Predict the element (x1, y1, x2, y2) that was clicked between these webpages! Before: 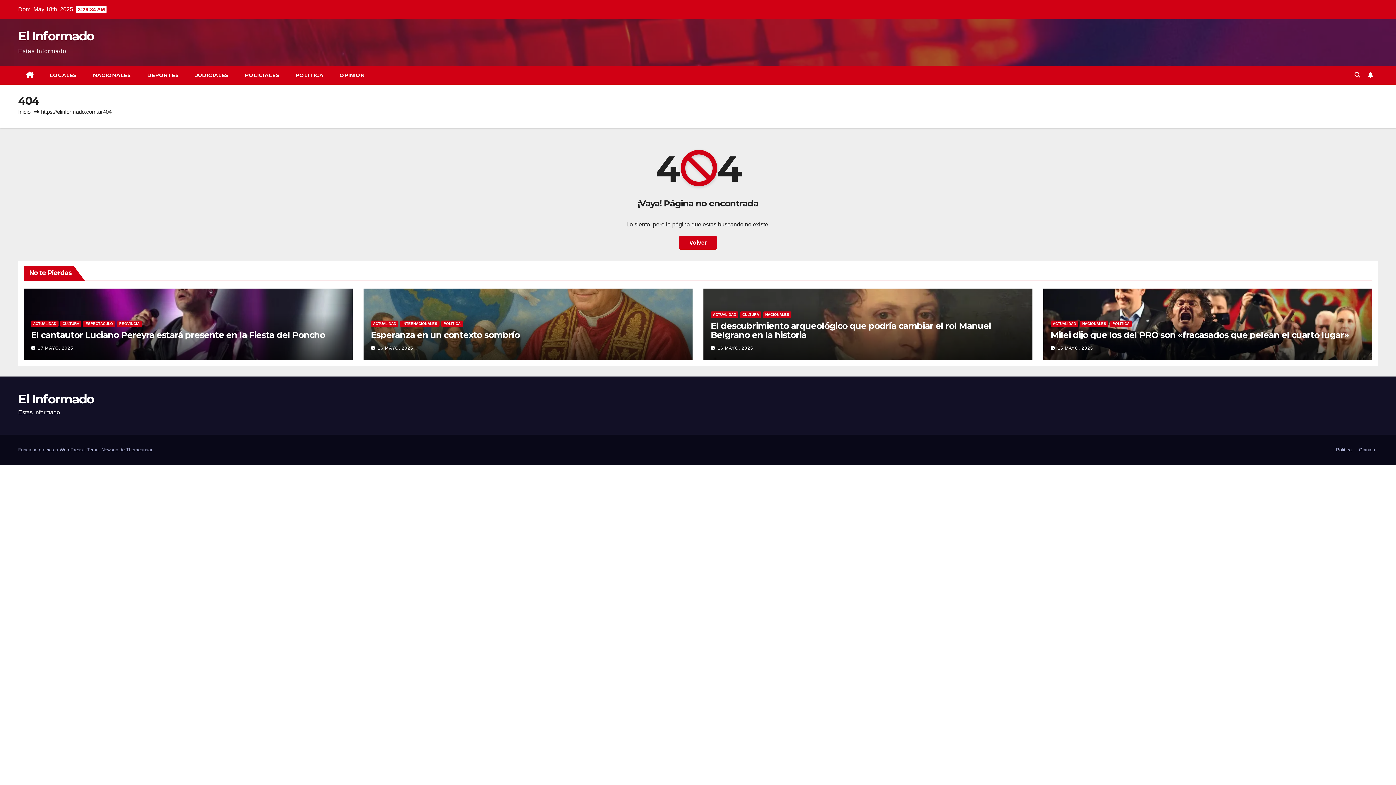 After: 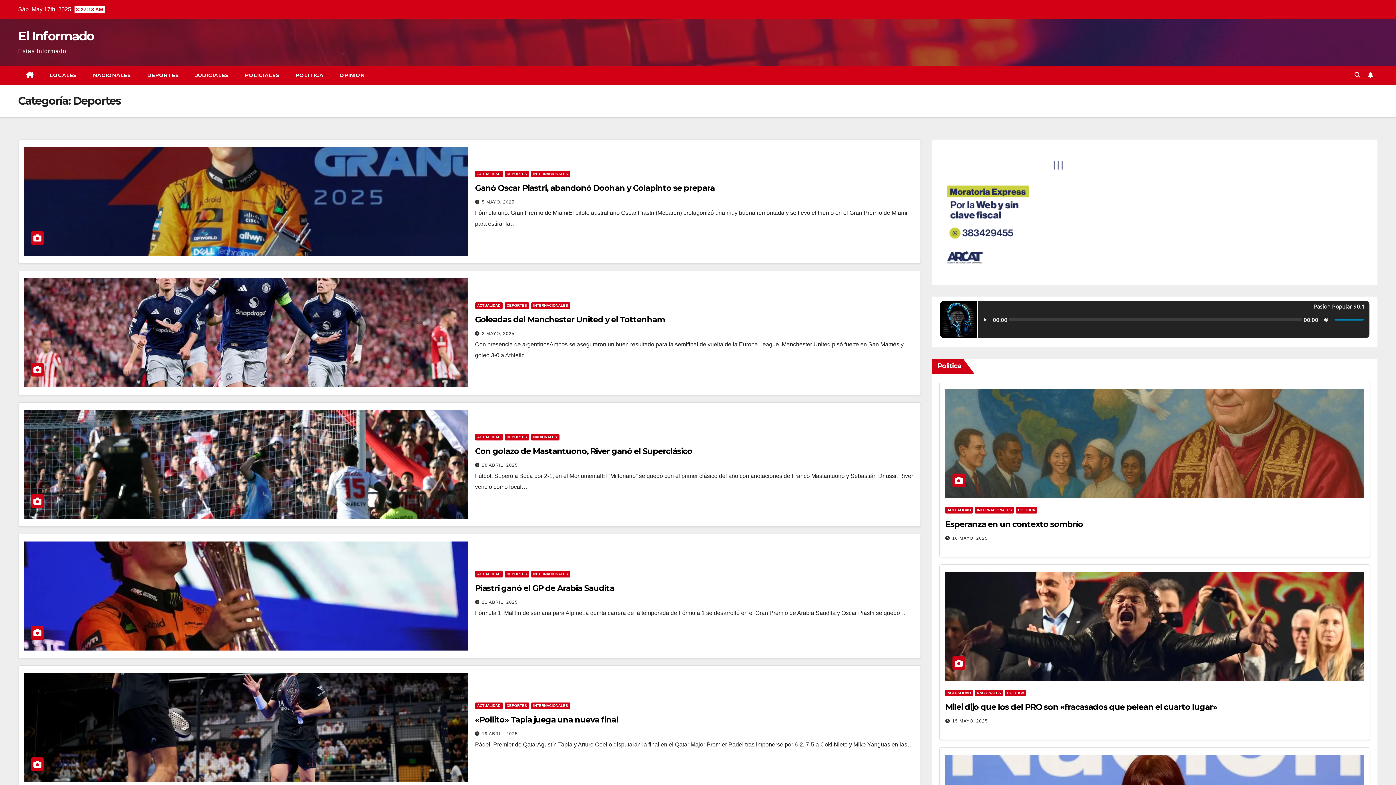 Action: label: DEPORTES bbox: (139, 65, 187, 84)